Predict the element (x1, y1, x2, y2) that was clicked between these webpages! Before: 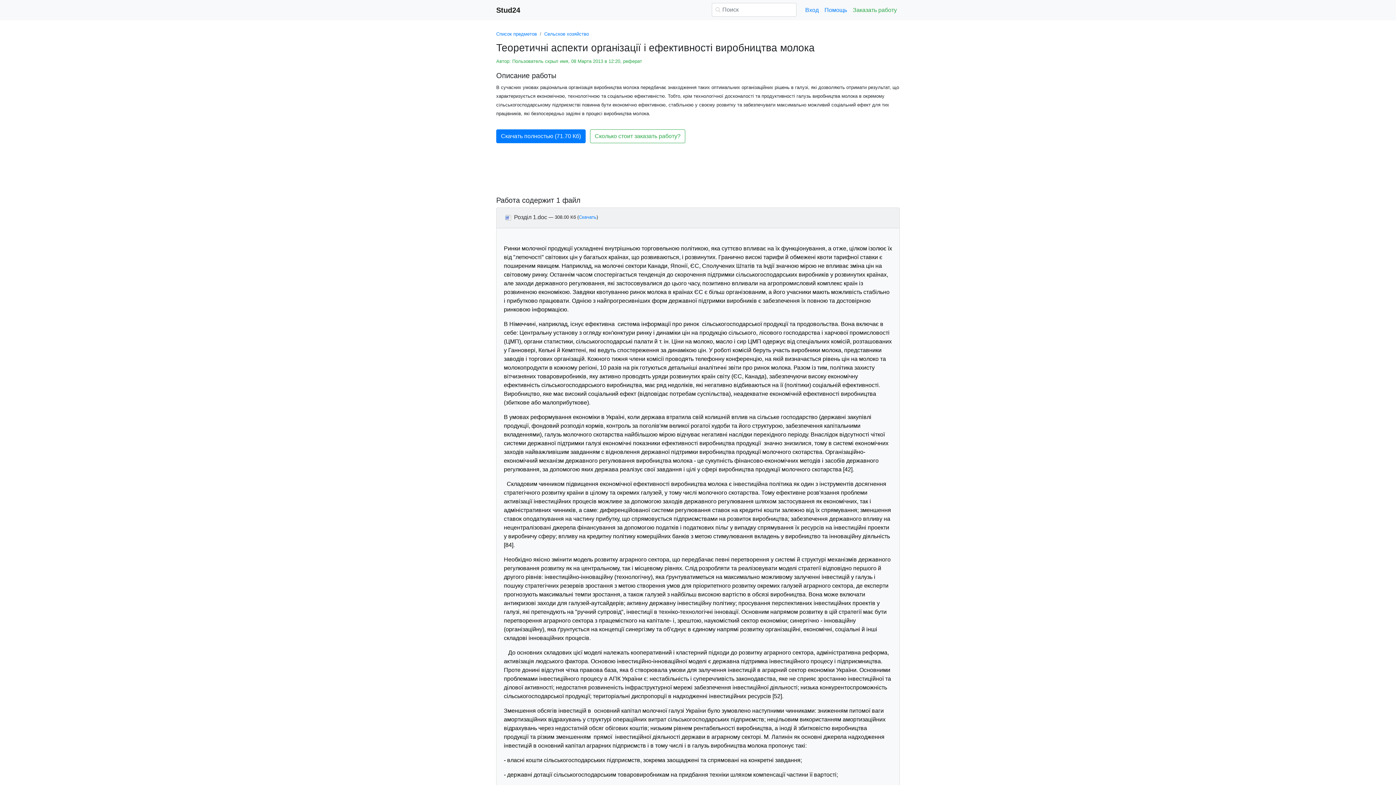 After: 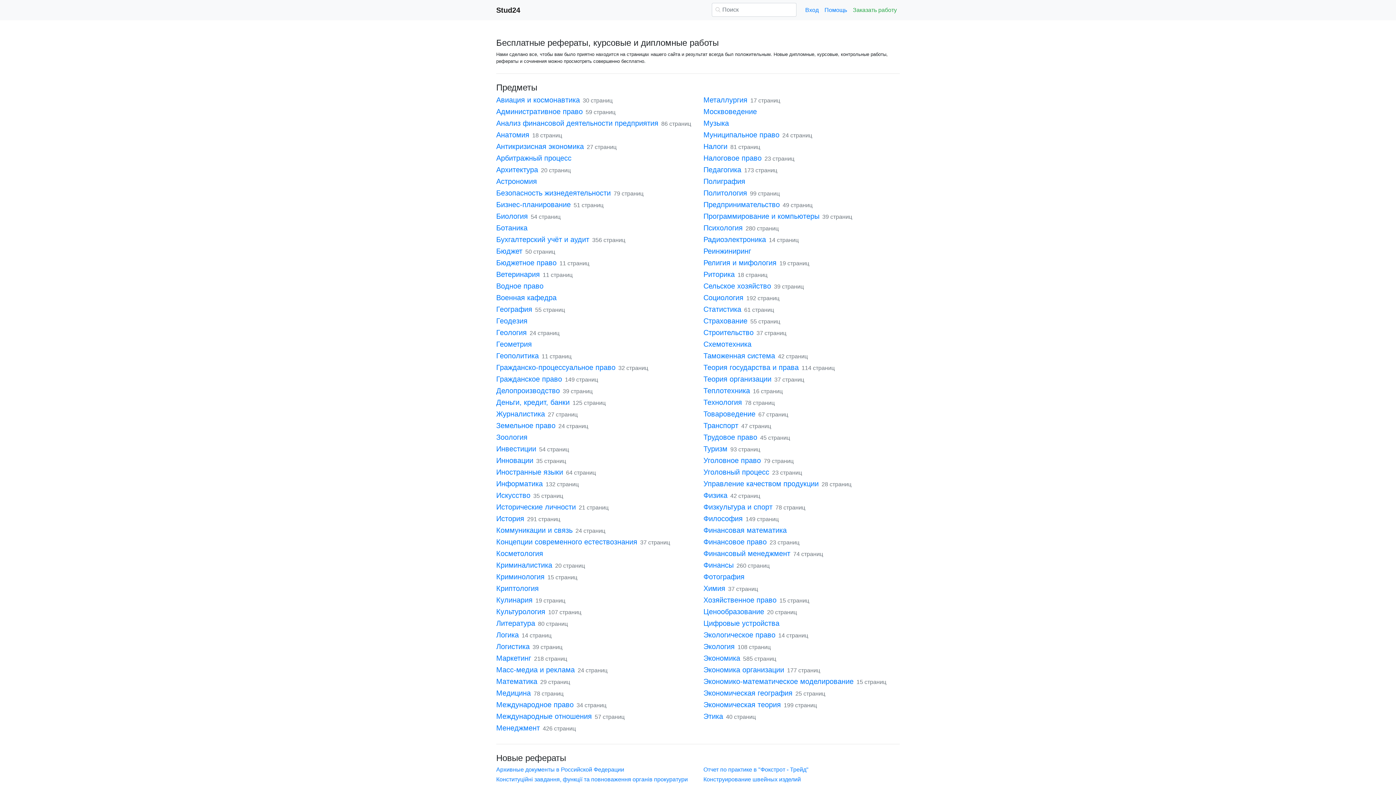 Action: label: Список предметов bbox: (496, 31, 537, 36)